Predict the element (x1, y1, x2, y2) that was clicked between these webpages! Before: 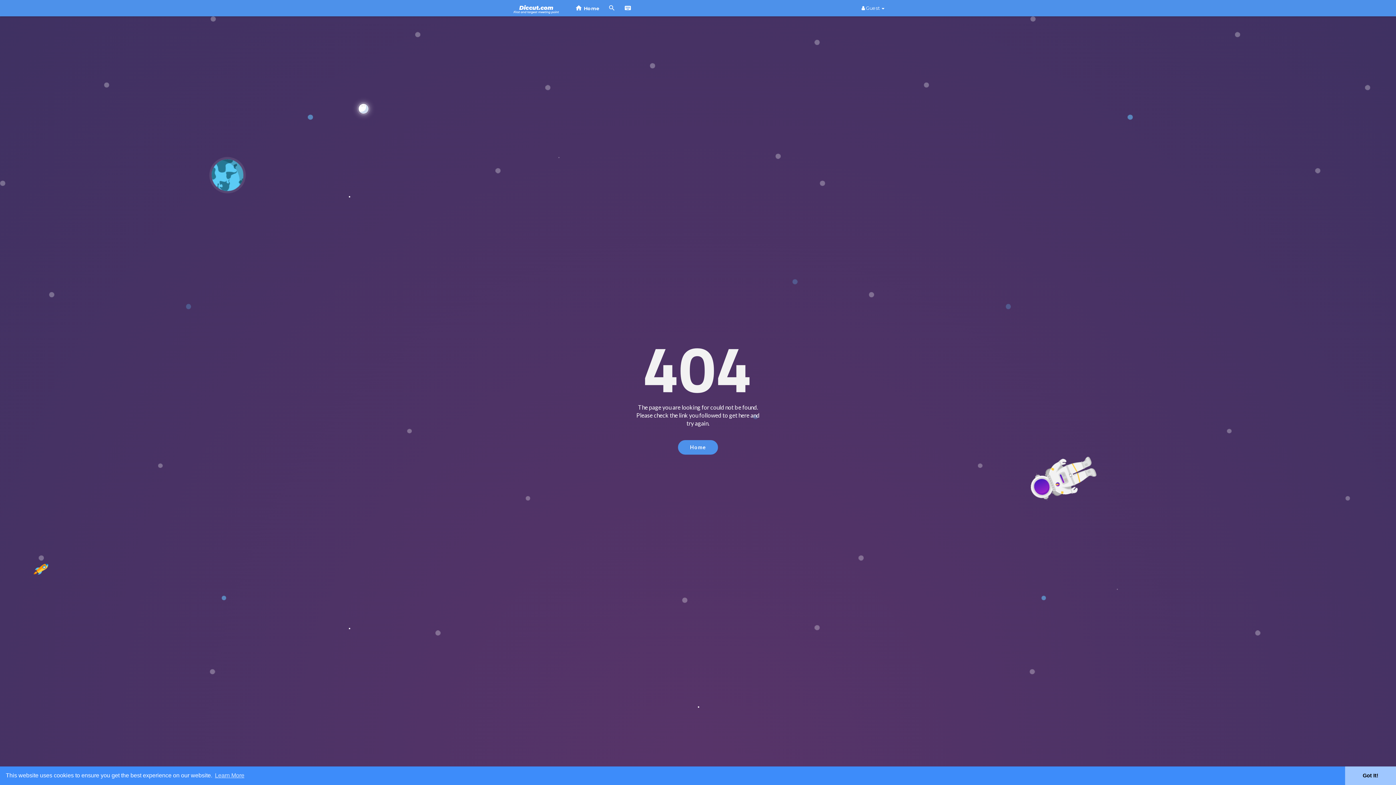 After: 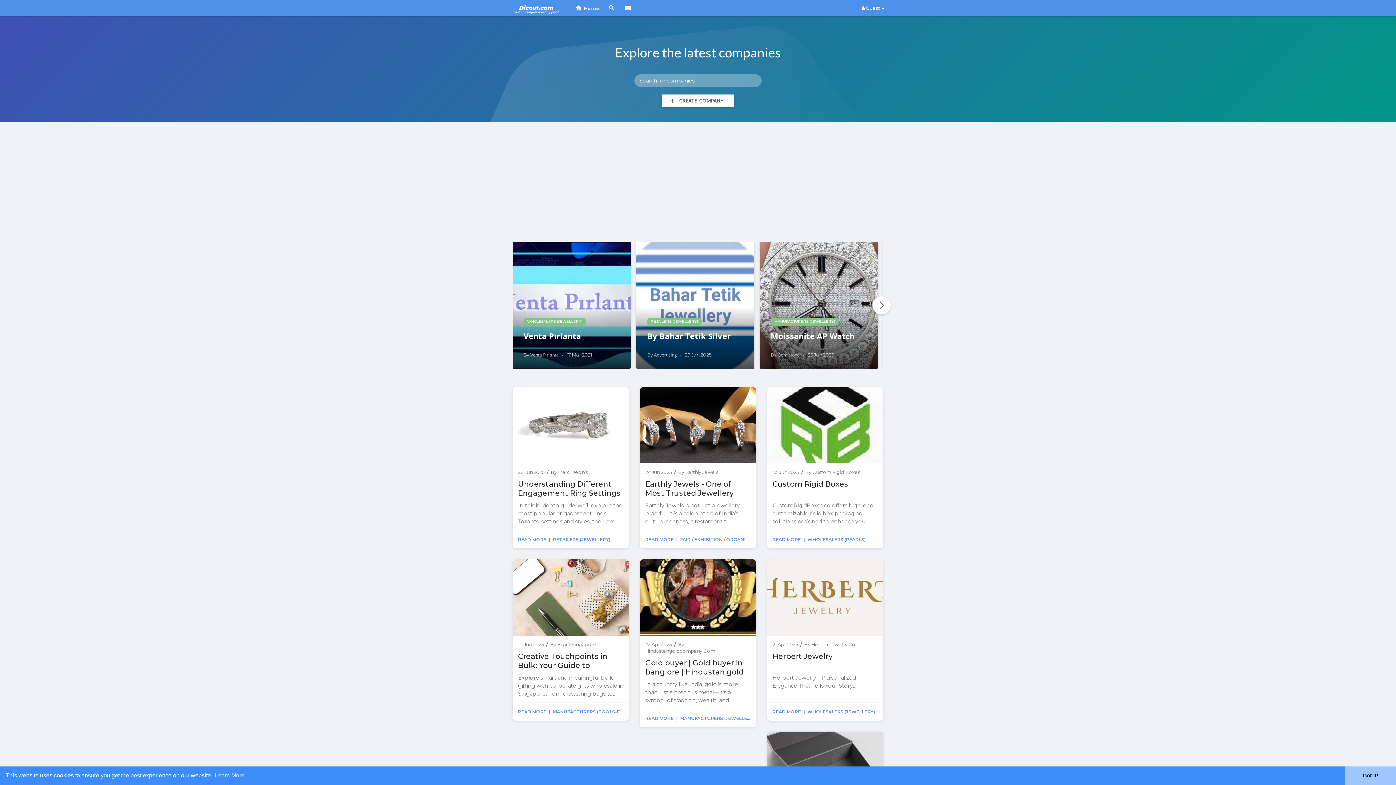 Action: bbox: (570, 0, 604, 16) label: Home